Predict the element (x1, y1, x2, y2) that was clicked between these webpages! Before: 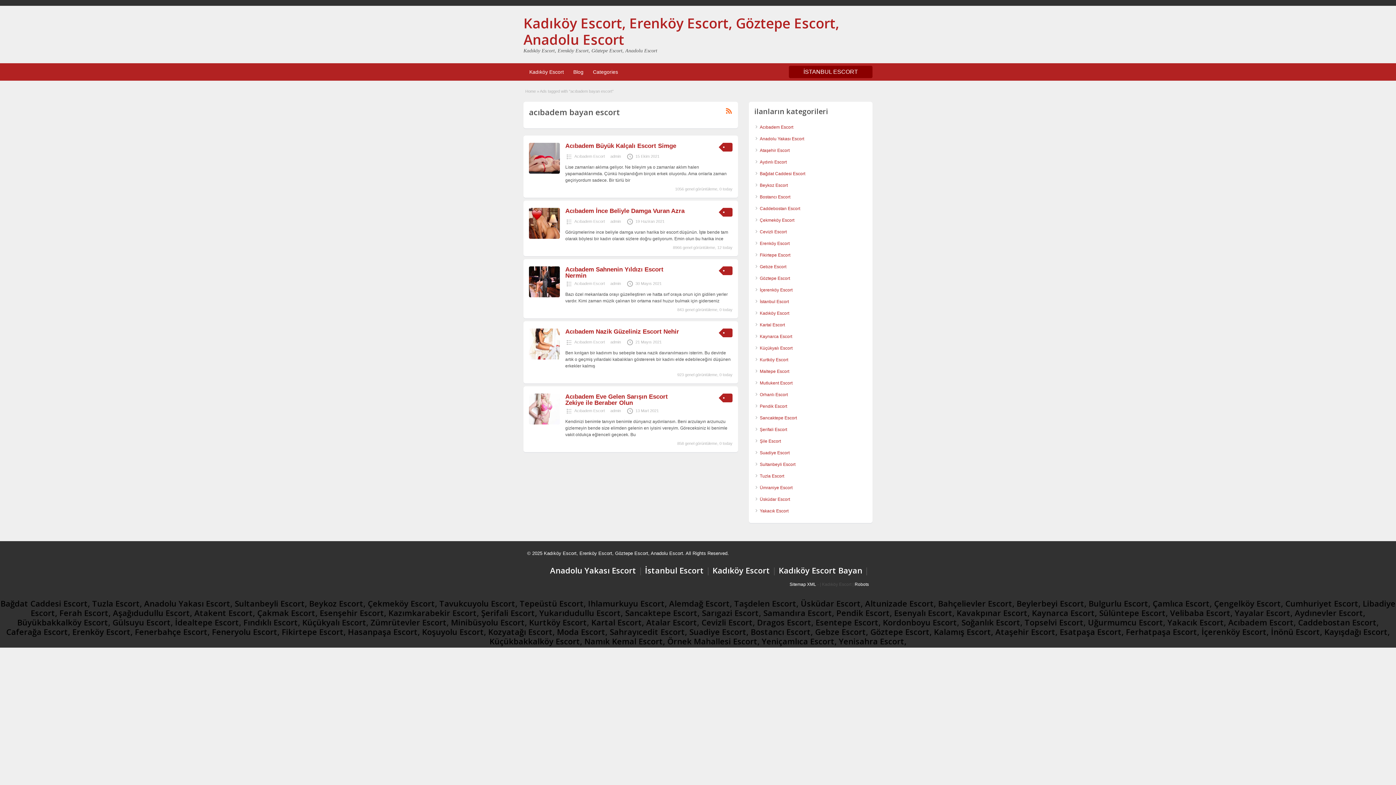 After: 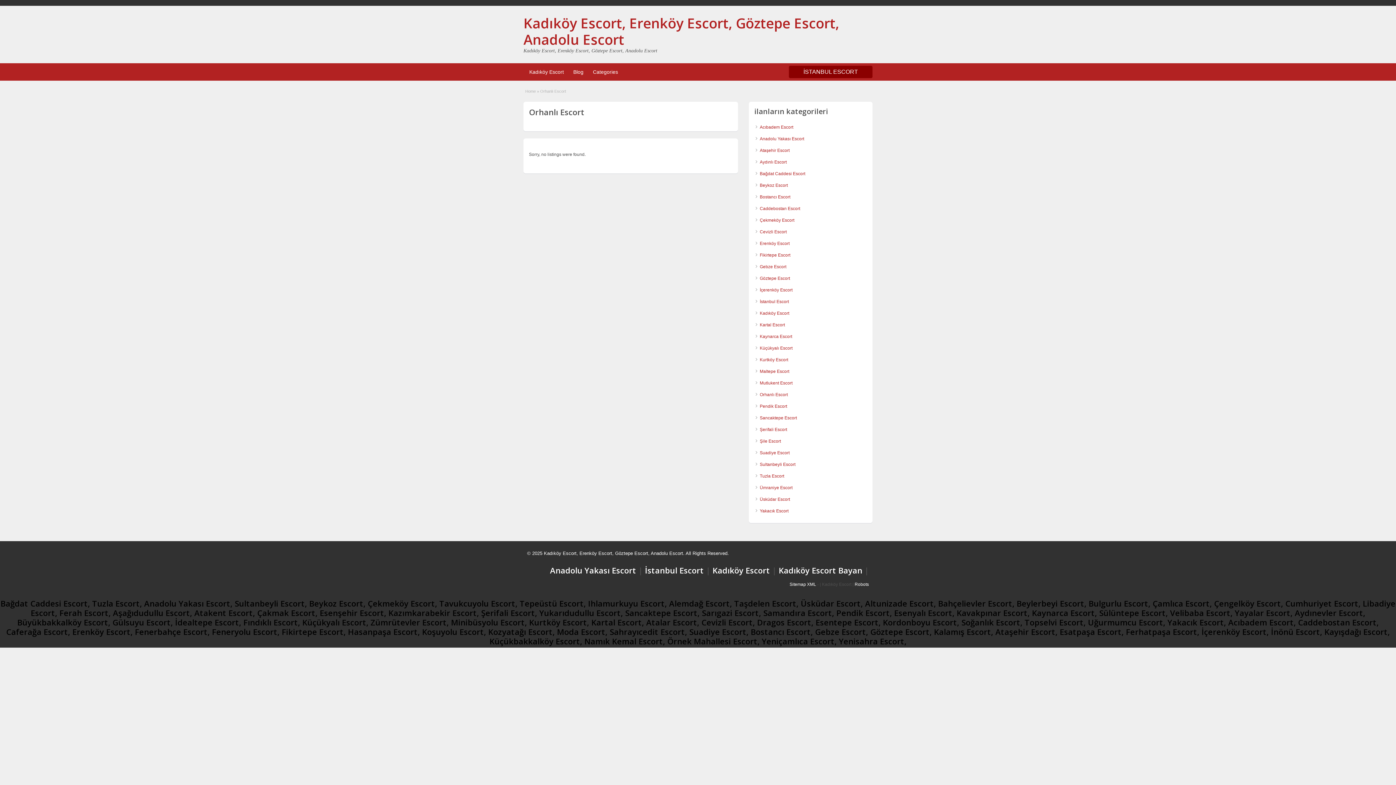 Action: bbox: (760, 392, 788, 397) label: Orhanlı Escort